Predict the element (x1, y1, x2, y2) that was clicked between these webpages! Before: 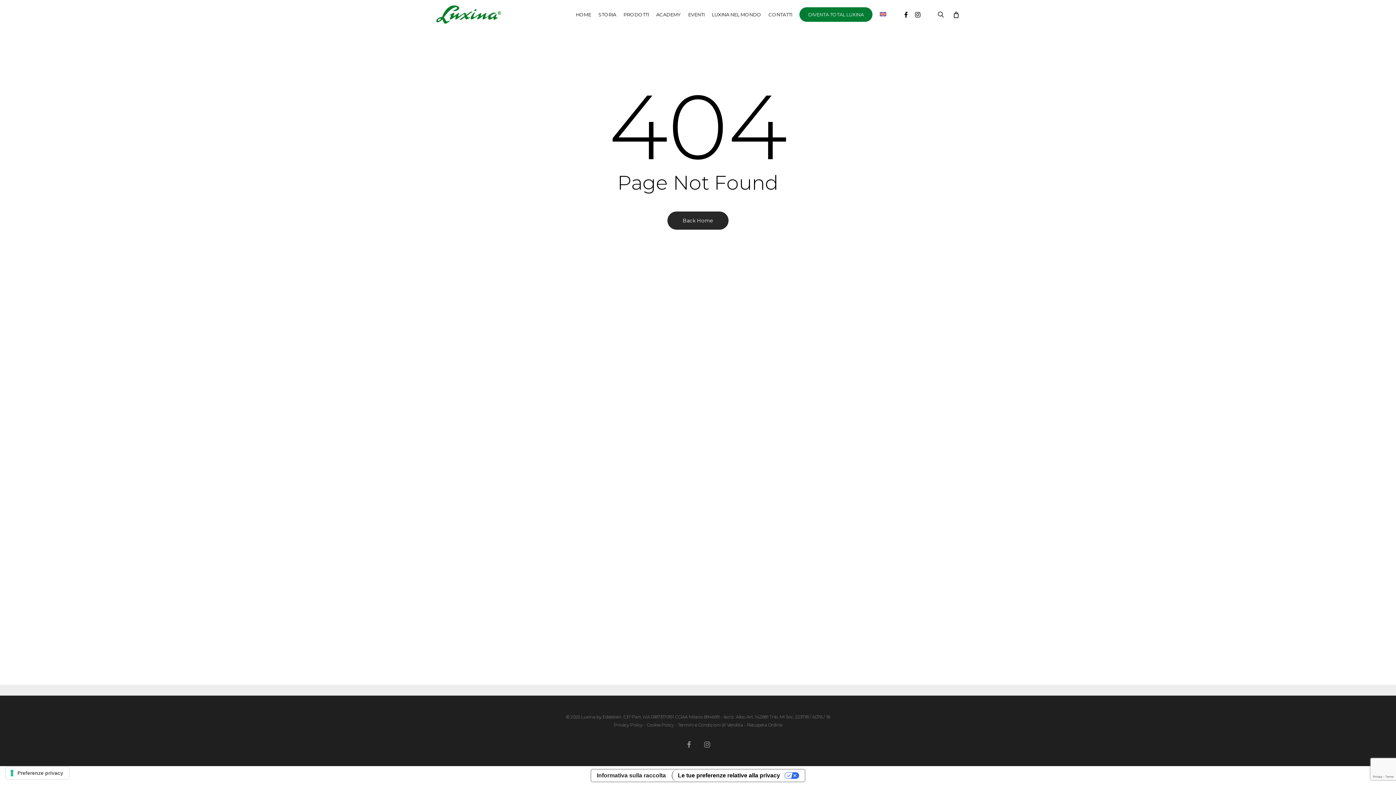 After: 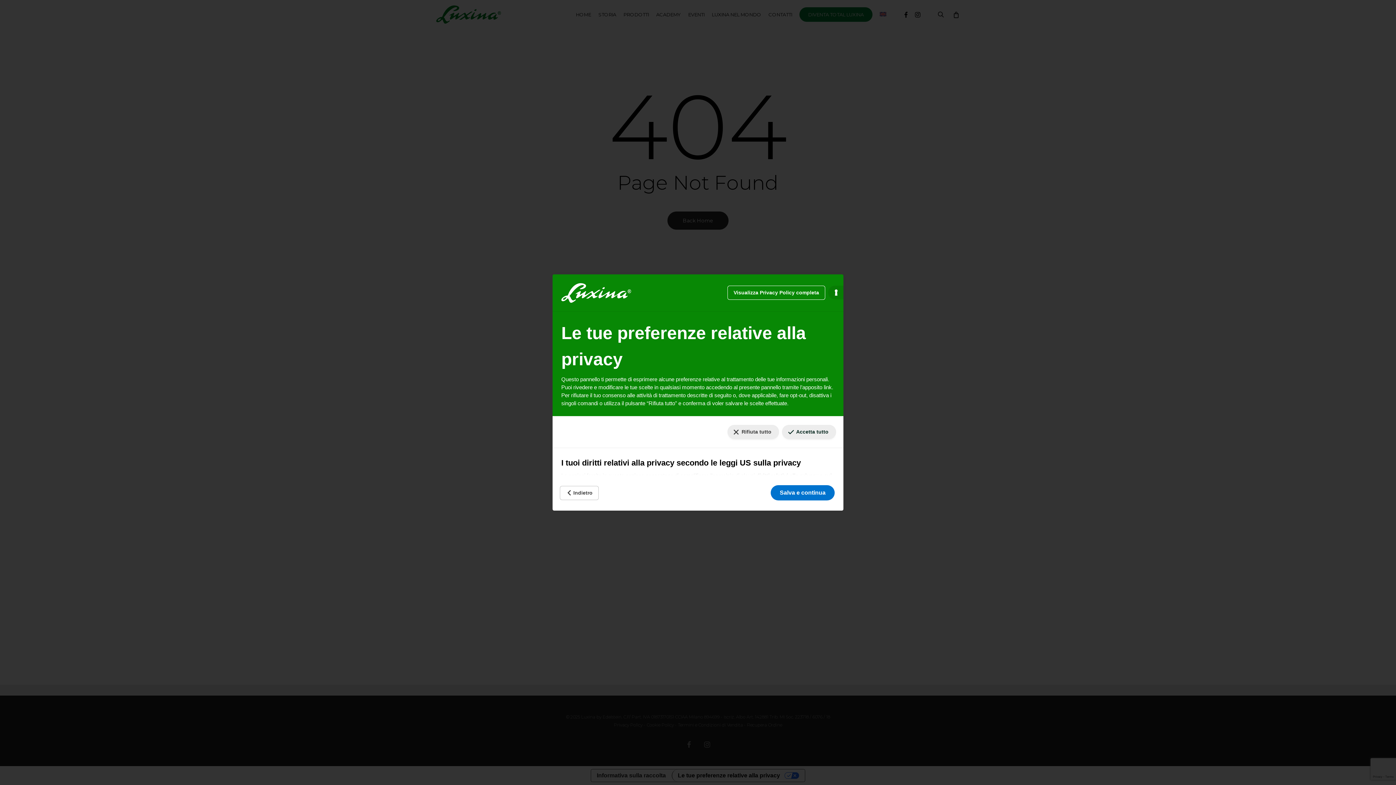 Action: label: Le tue preferenze relative al consenso per le tecnologie di tracciamento bbox: (5, 767, 69, 779)